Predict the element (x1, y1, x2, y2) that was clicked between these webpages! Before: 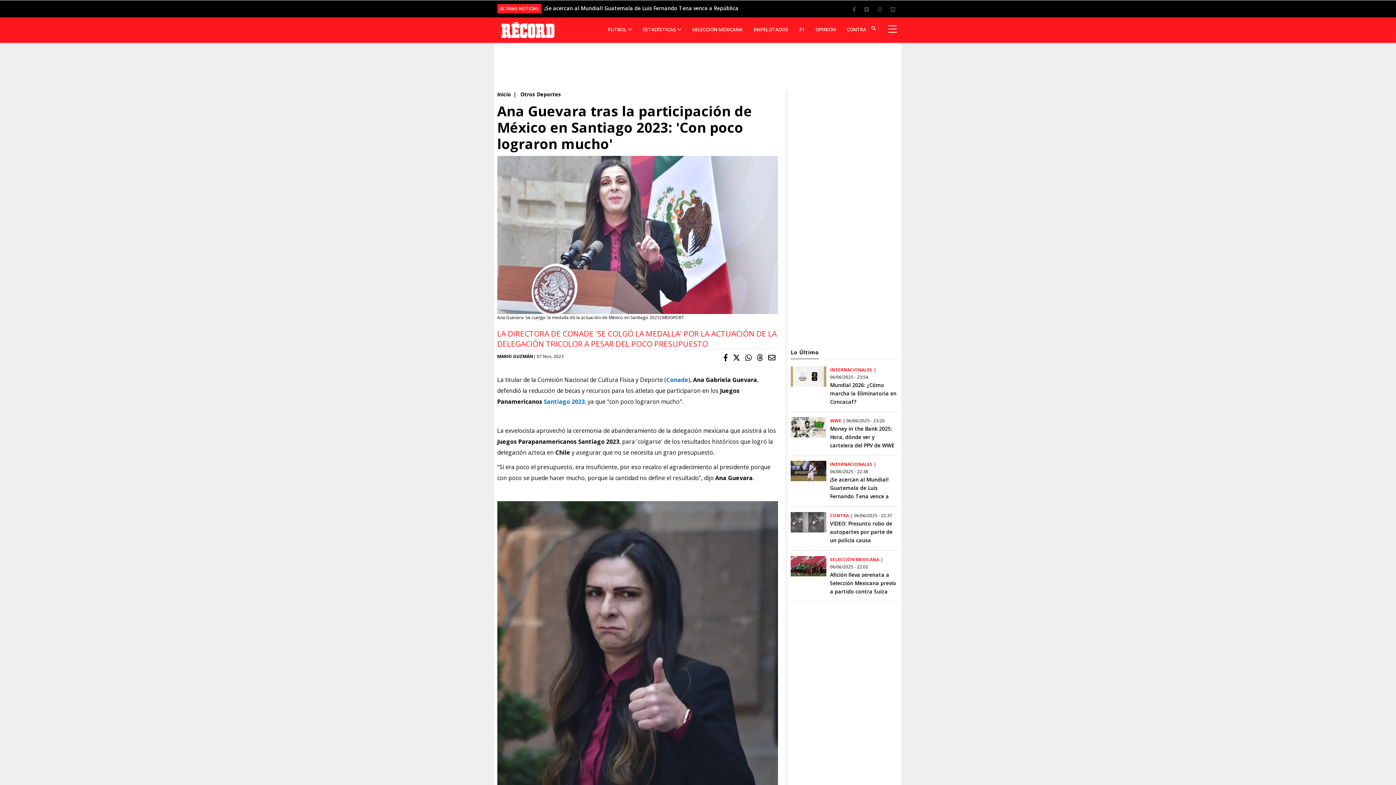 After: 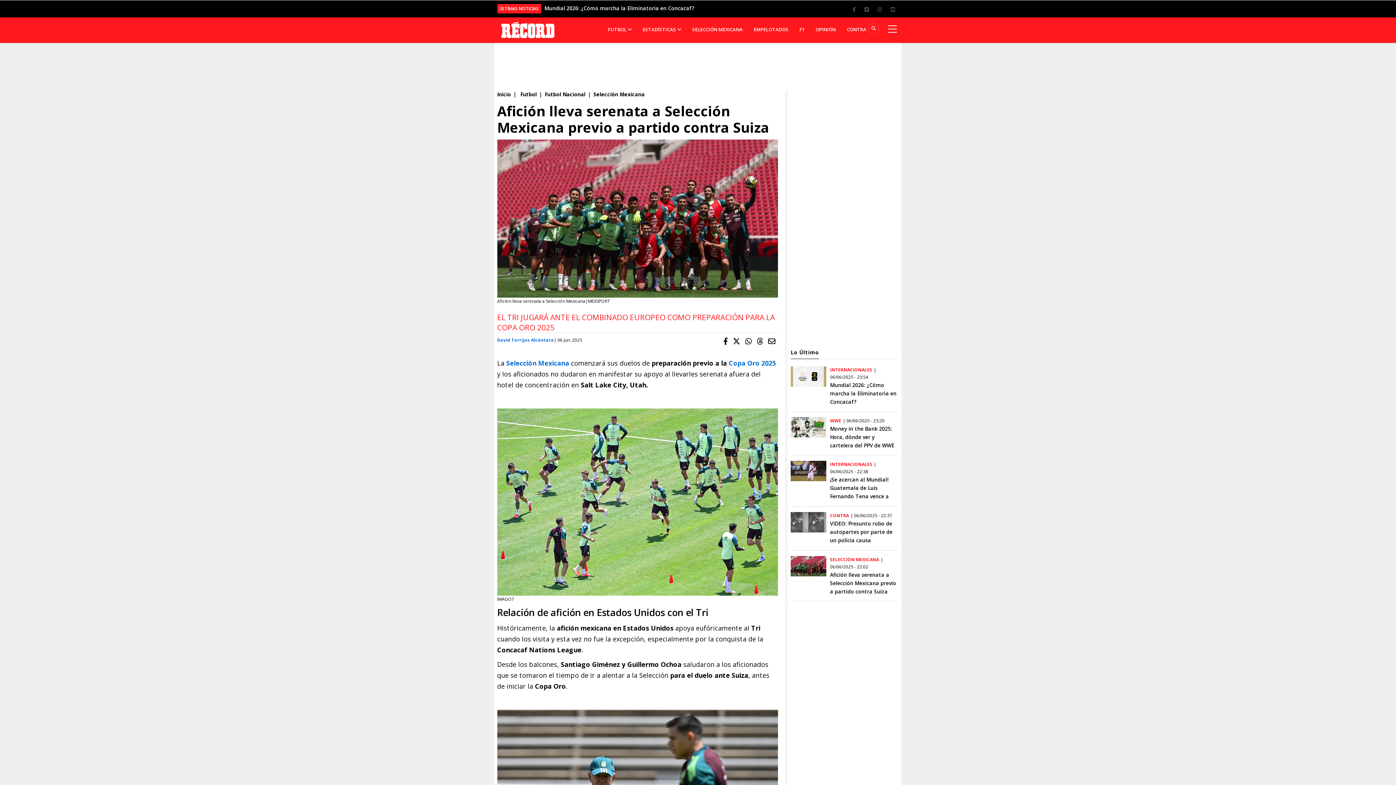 Action: label: Afición lleva serenata a Selección Mexicana previo a partido contra Suiza bbox: (830, 571, 896, 595)